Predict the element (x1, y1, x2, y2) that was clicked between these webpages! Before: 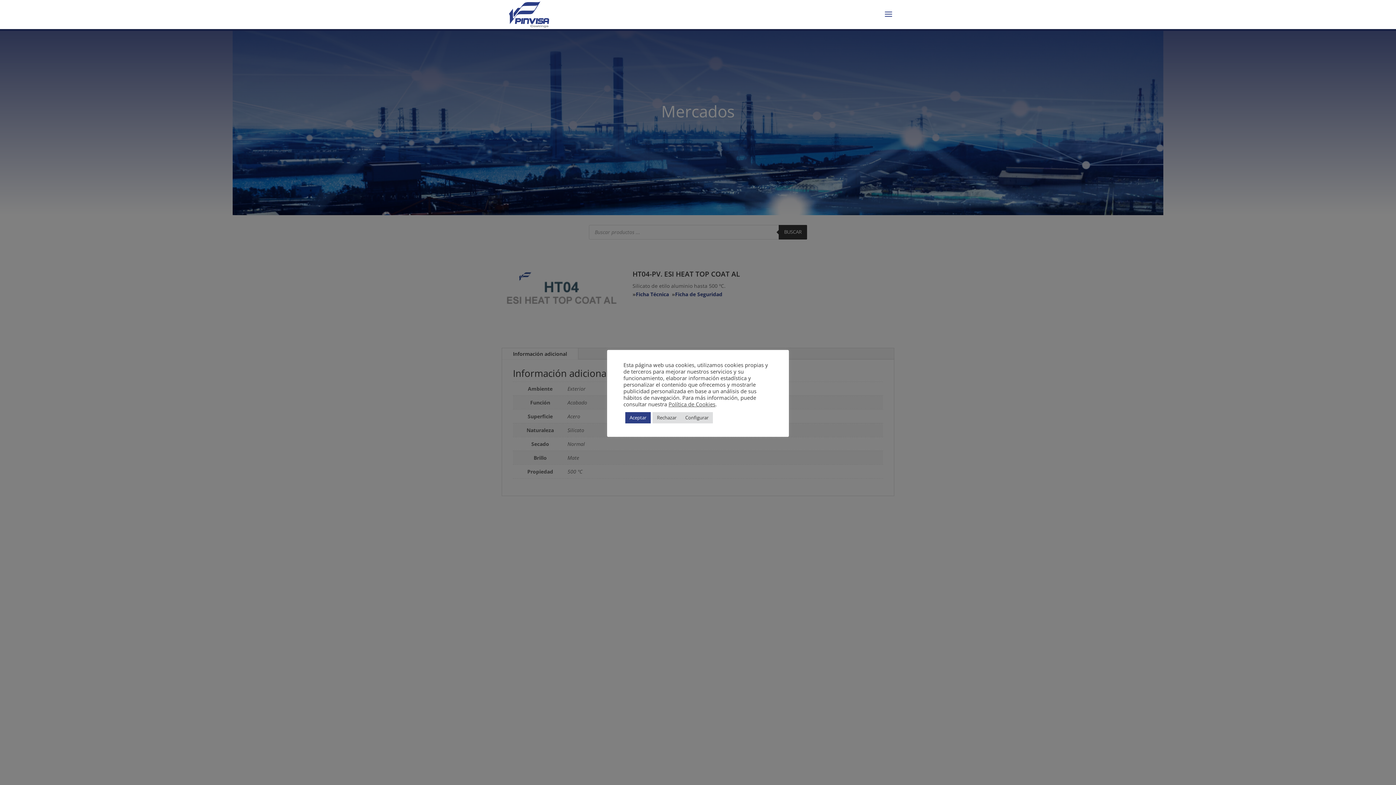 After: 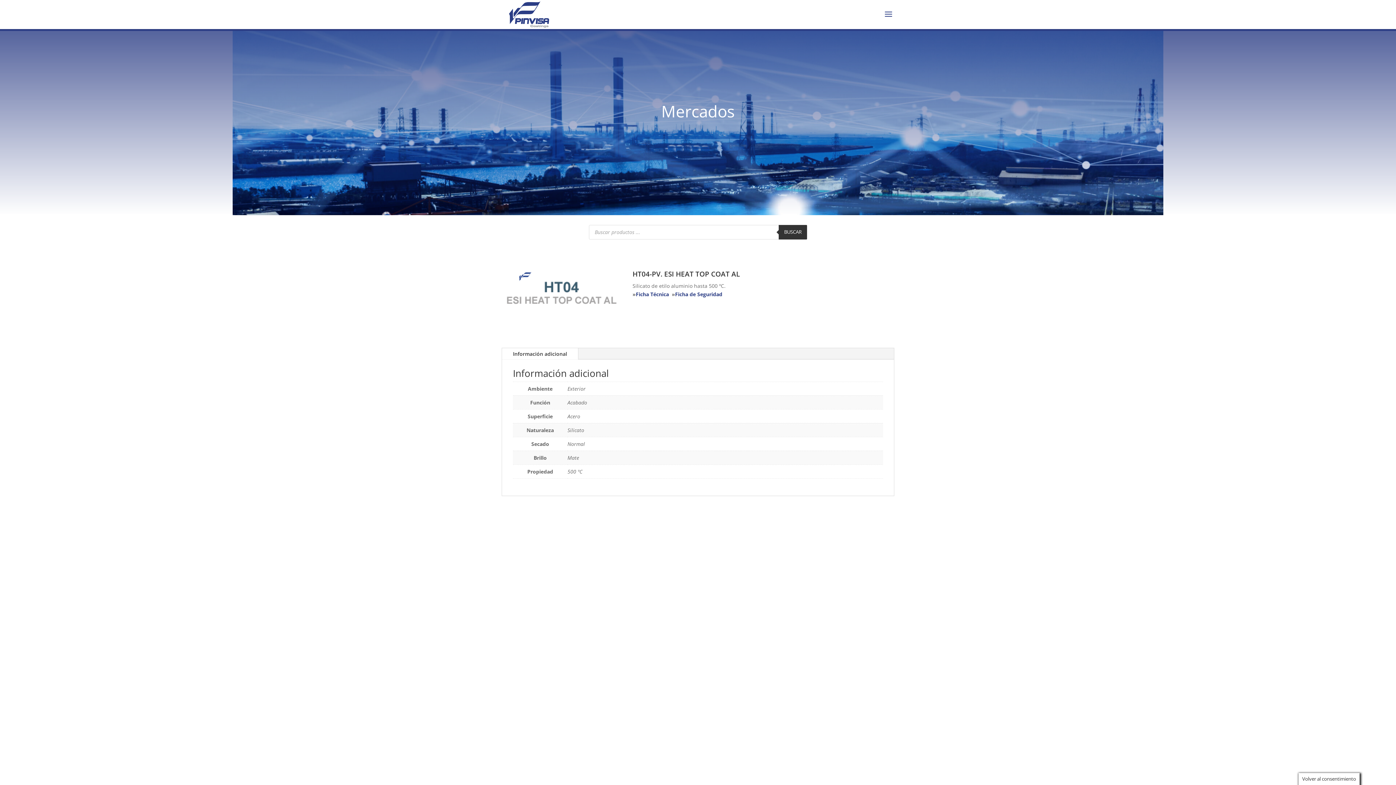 Action: label: Rechazar bbox: (652, 412, 681, 423)